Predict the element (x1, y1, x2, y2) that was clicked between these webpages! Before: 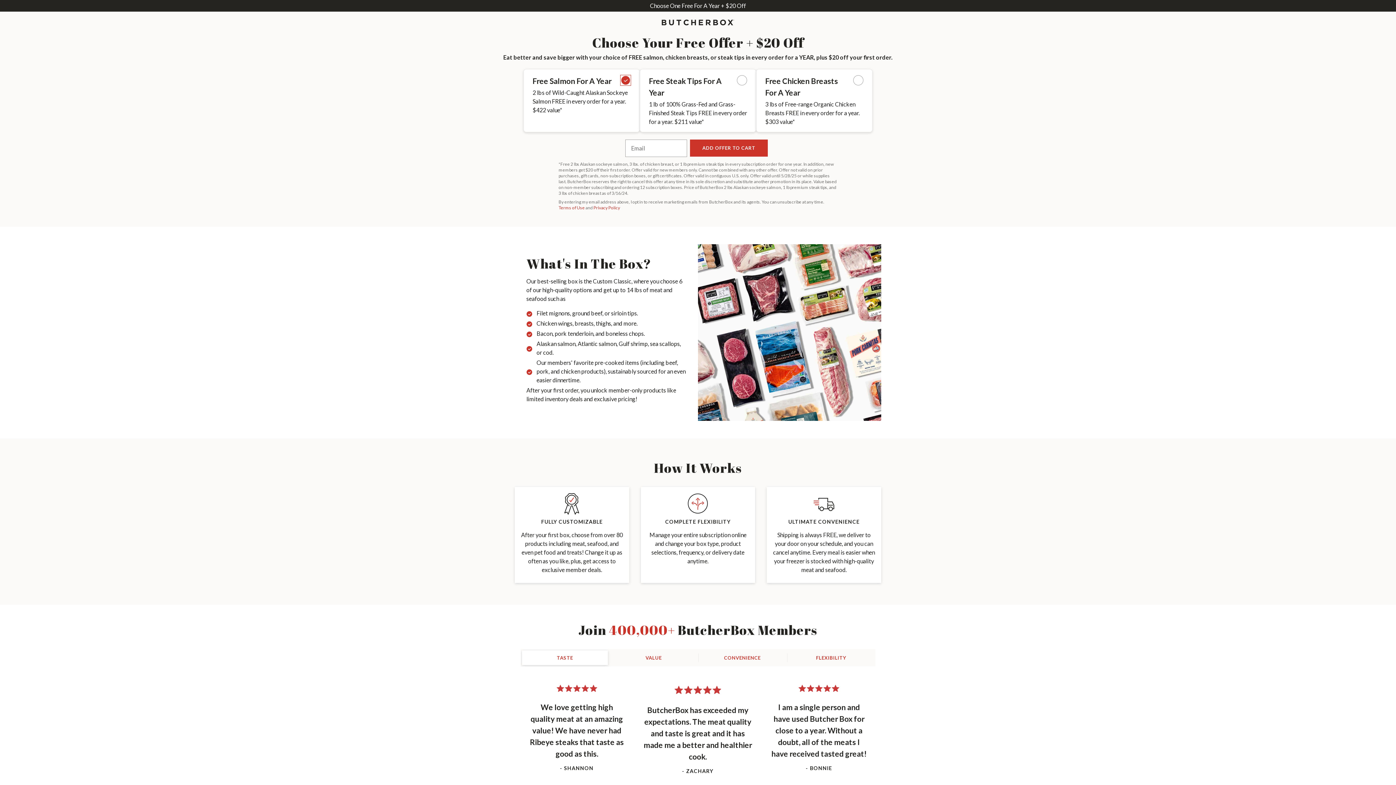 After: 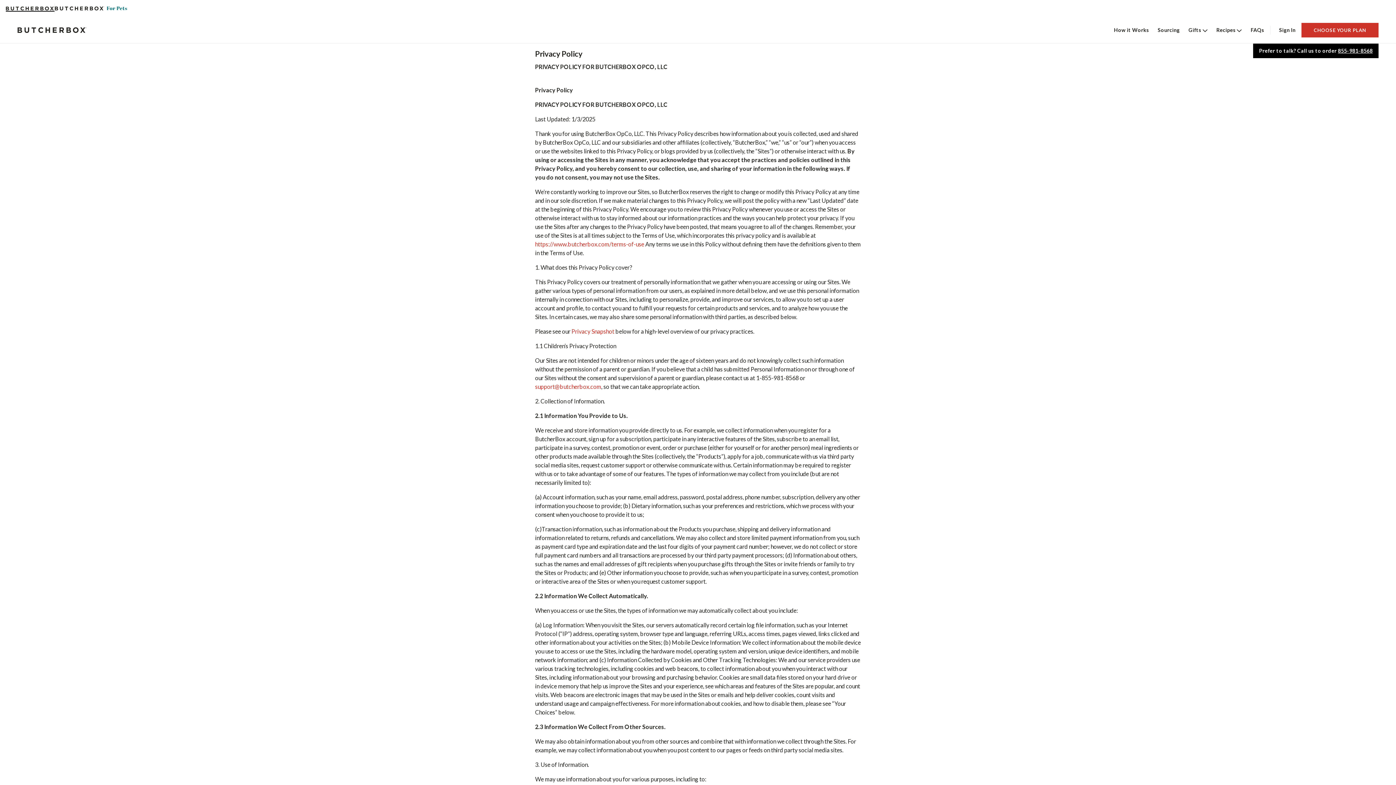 Action: label: Terms of Use bbox: (558, 205, 584, 210)